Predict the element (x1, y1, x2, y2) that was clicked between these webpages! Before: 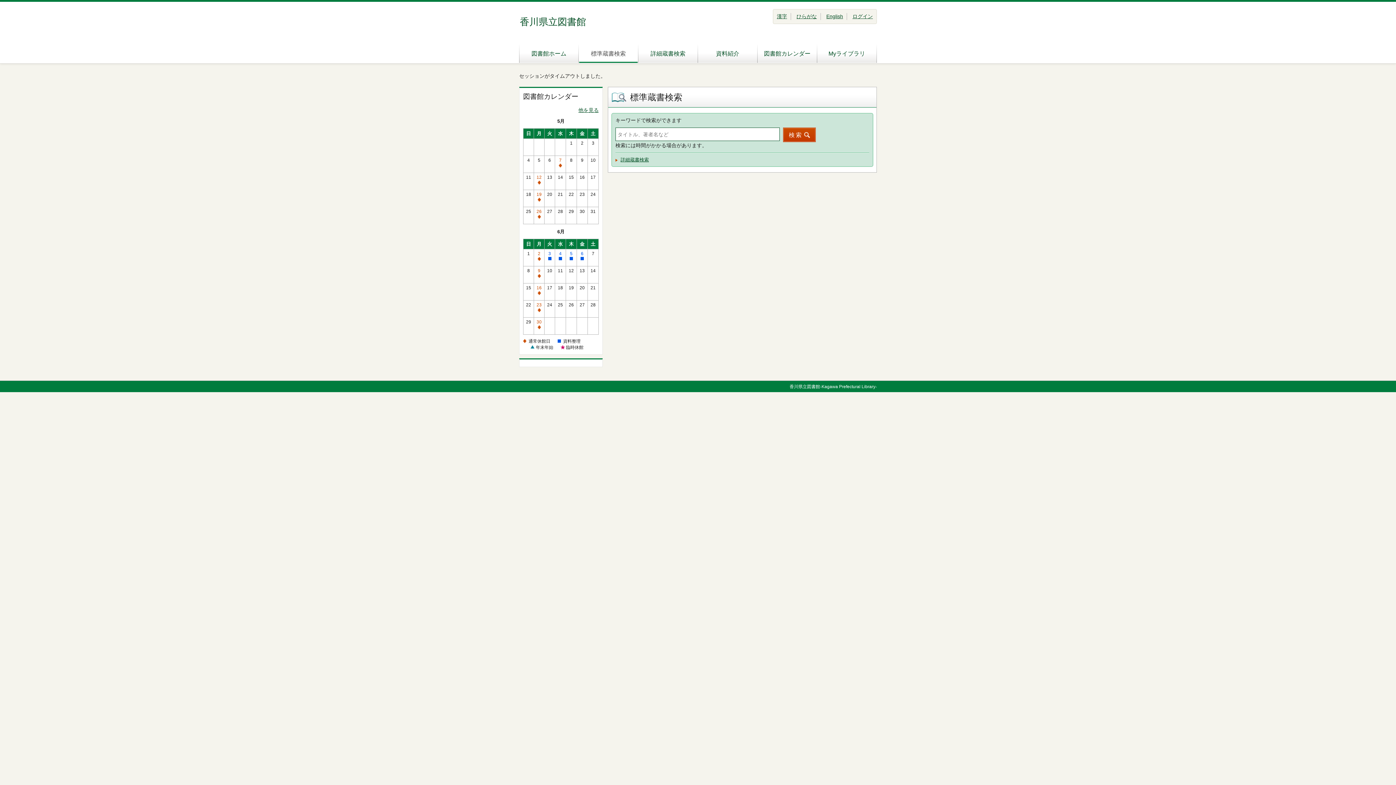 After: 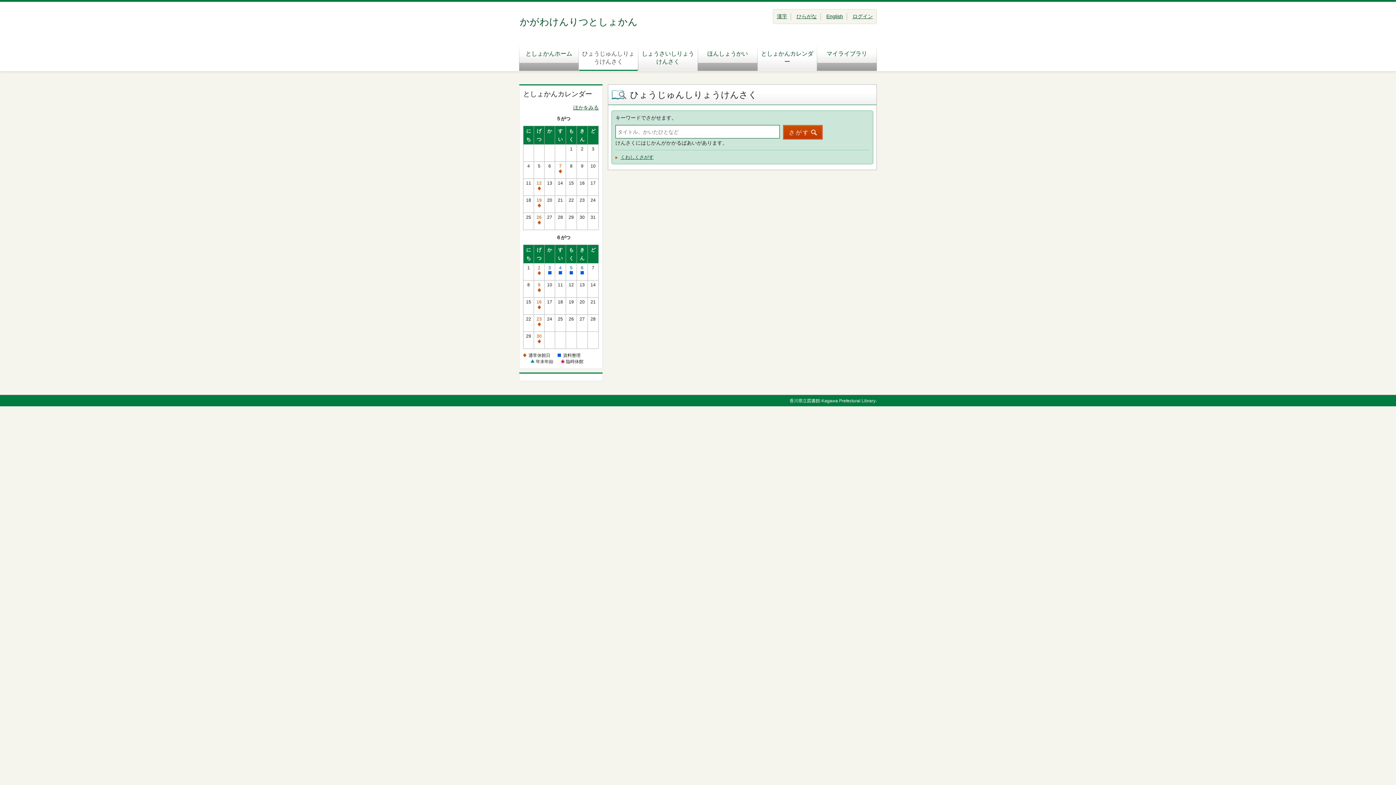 Action: label: ひらがな bbox: (796, 13, 817, 19)